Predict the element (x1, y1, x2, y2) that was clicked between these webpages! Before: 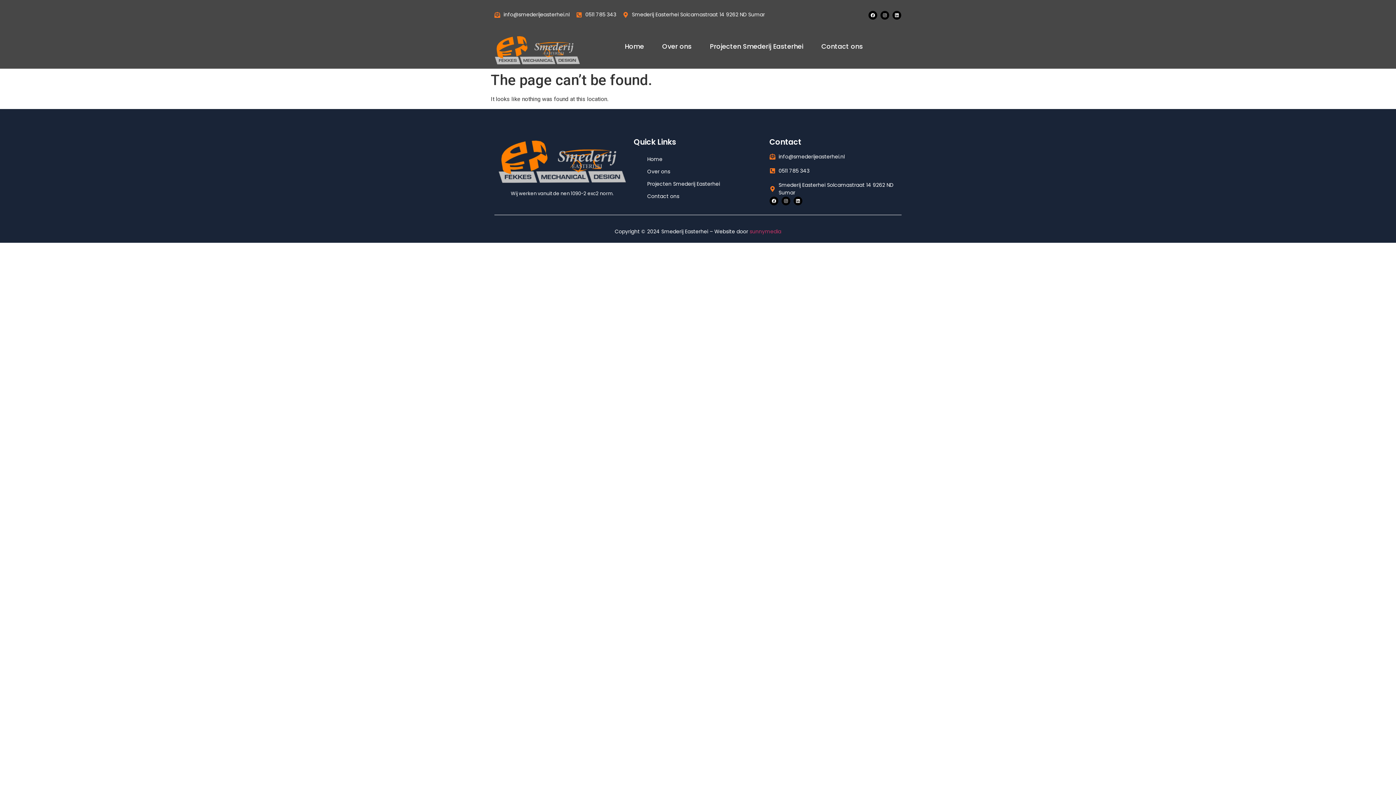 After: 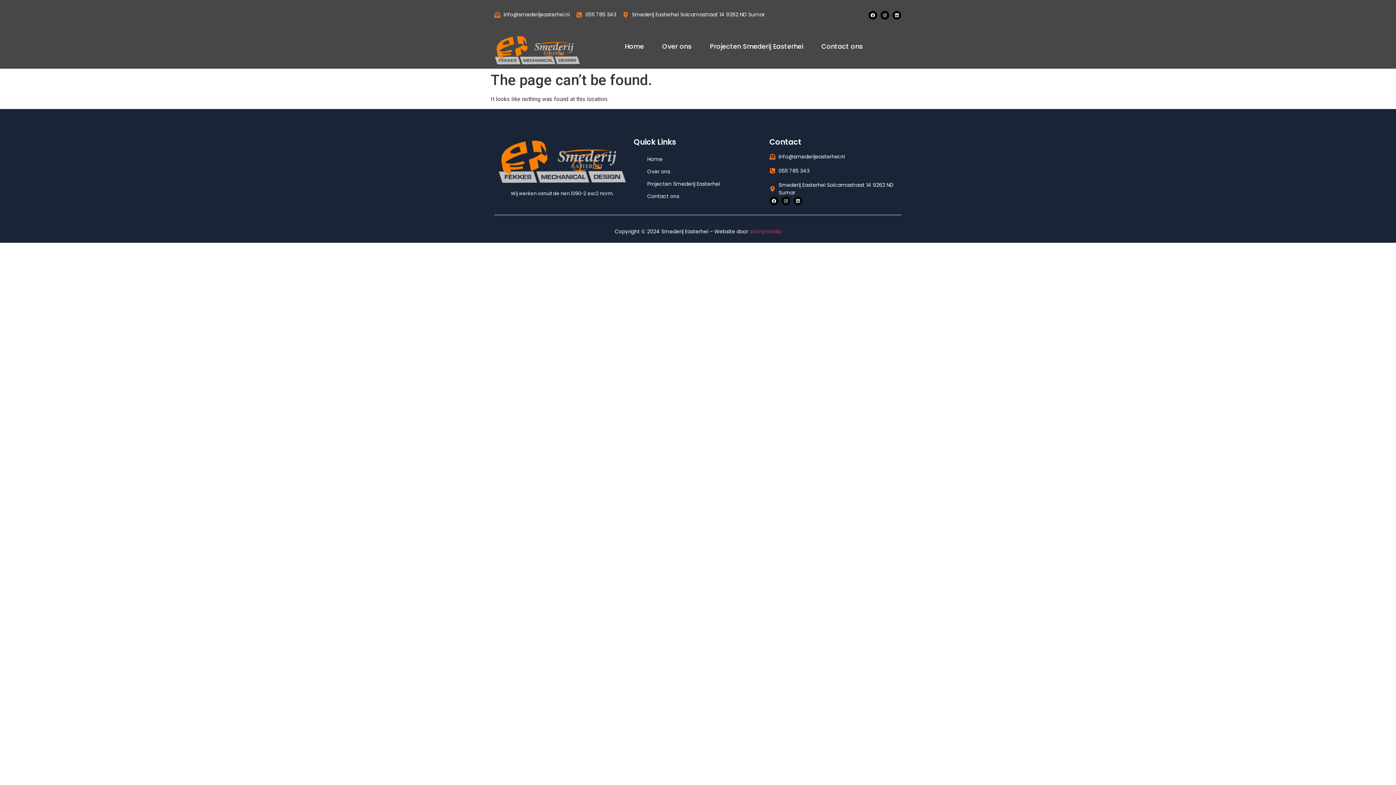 Action: label: Linkedin bbox: (793, 196, 802, 205)